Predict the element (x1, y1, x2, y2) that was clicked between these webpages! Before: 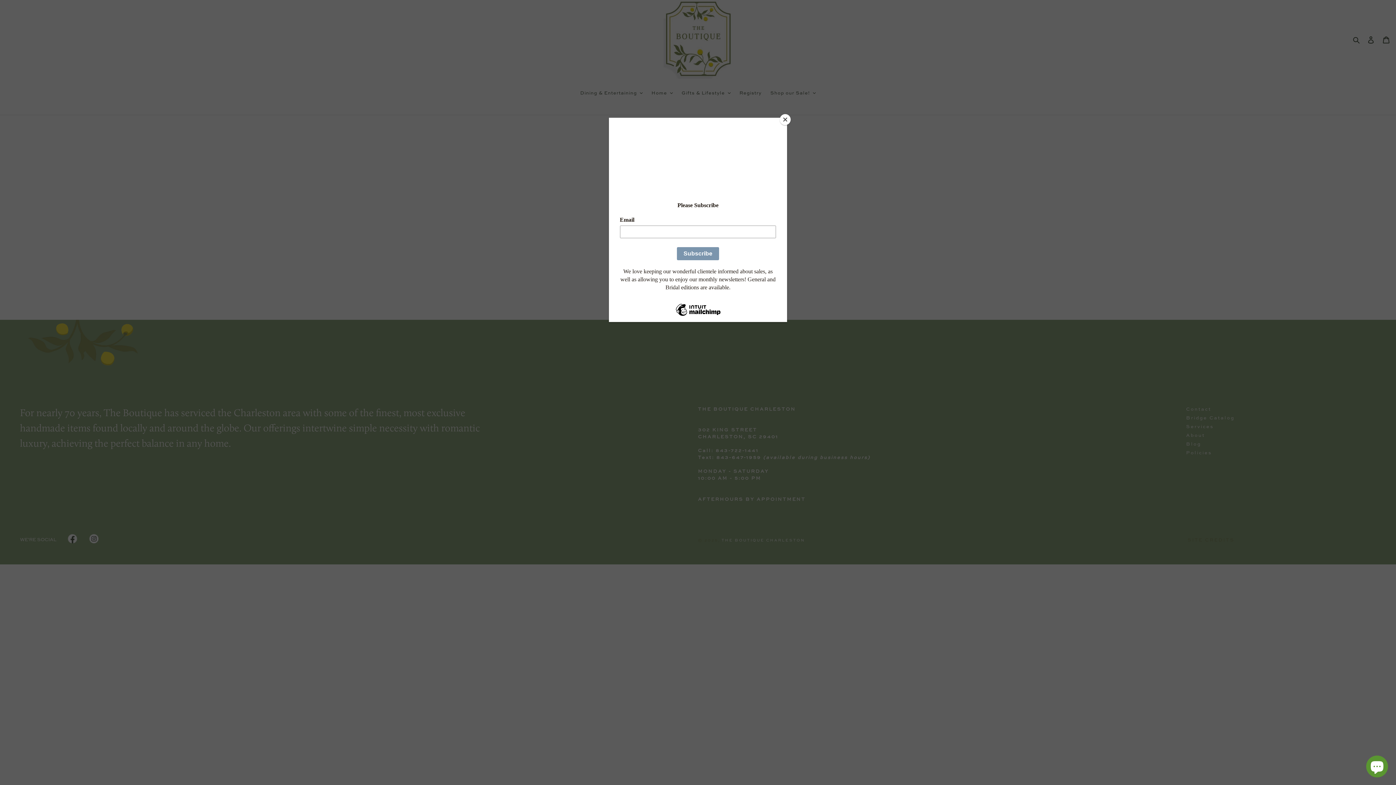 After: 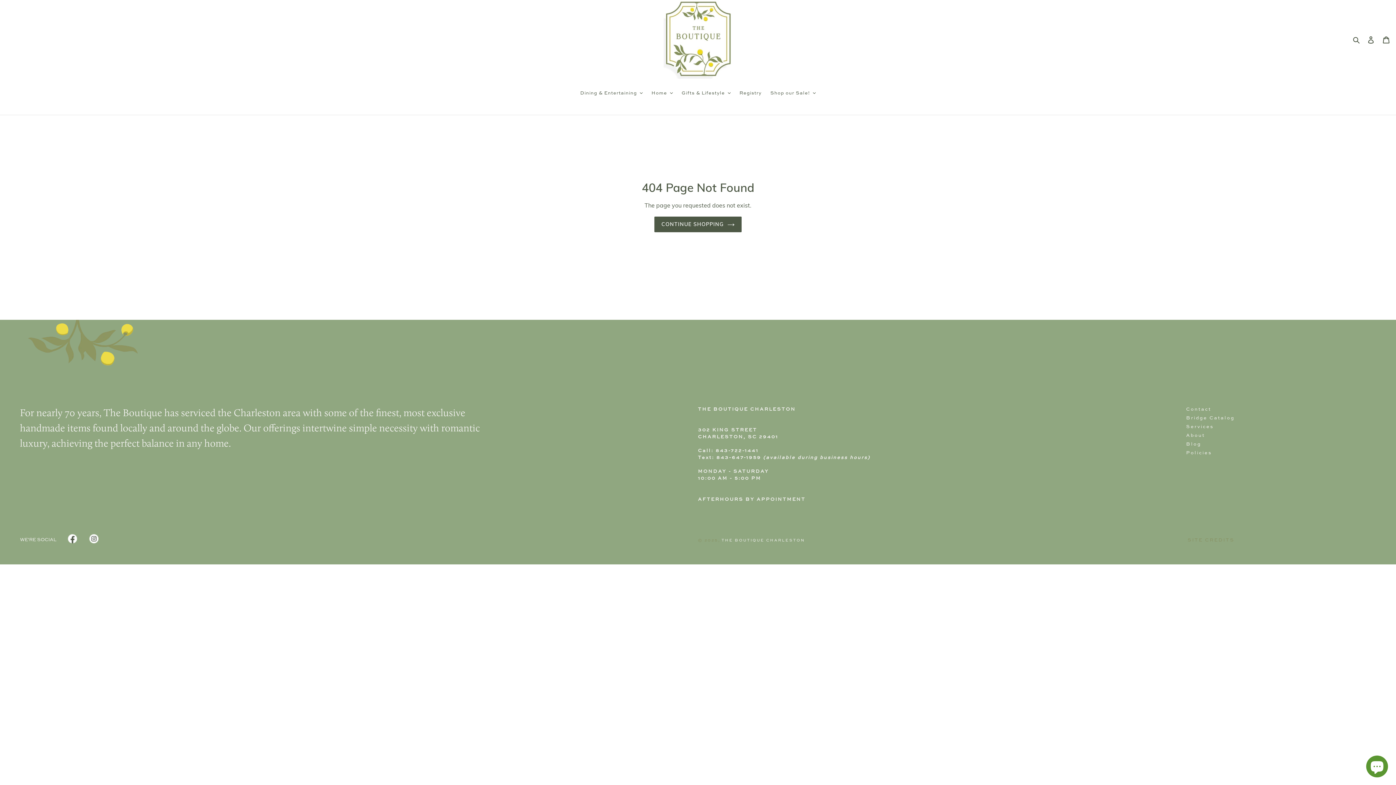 Action: bbox: (780, 114, 790, 125) label: Close